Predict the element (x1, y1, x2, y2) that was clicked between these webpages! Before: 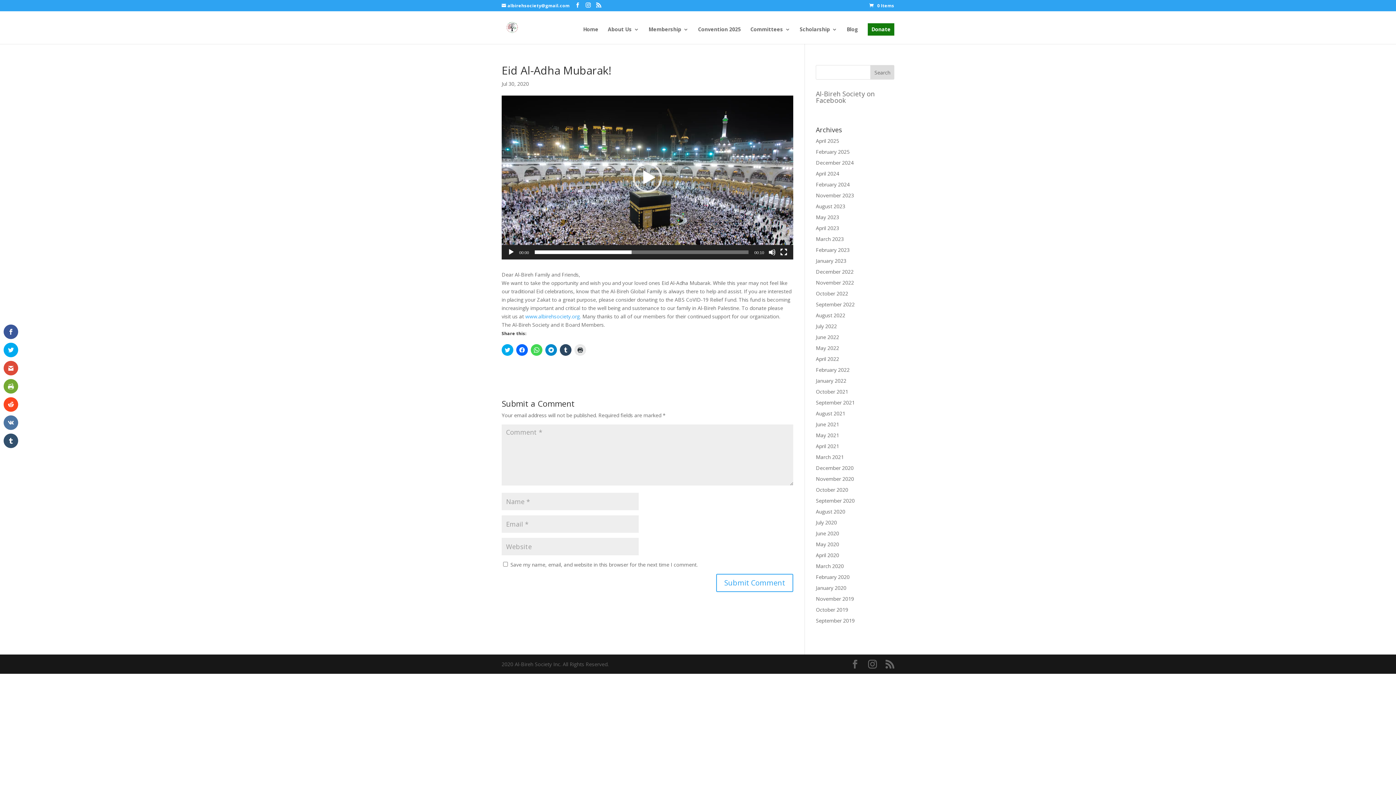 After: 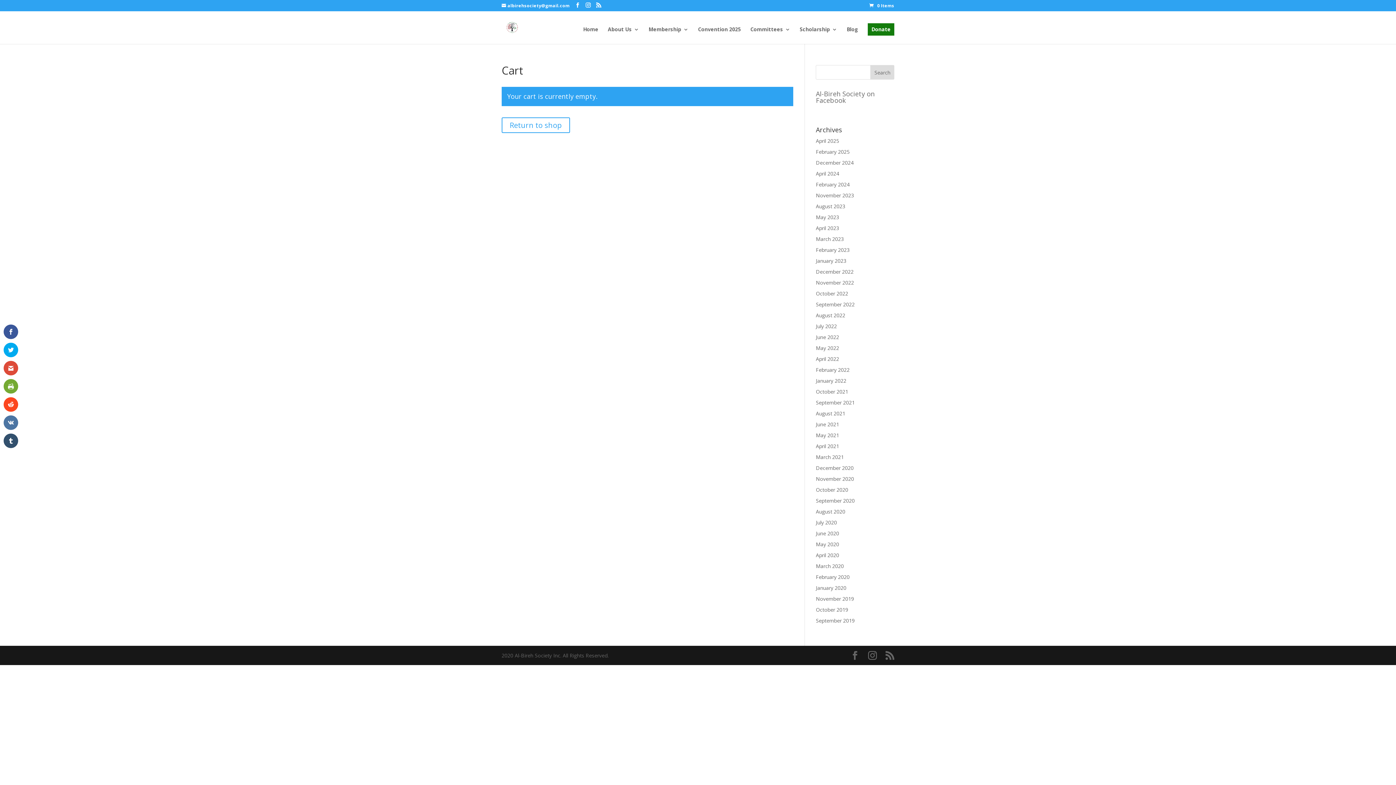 Action: bbox: (869, 2, 894, 8) label: 0 Items